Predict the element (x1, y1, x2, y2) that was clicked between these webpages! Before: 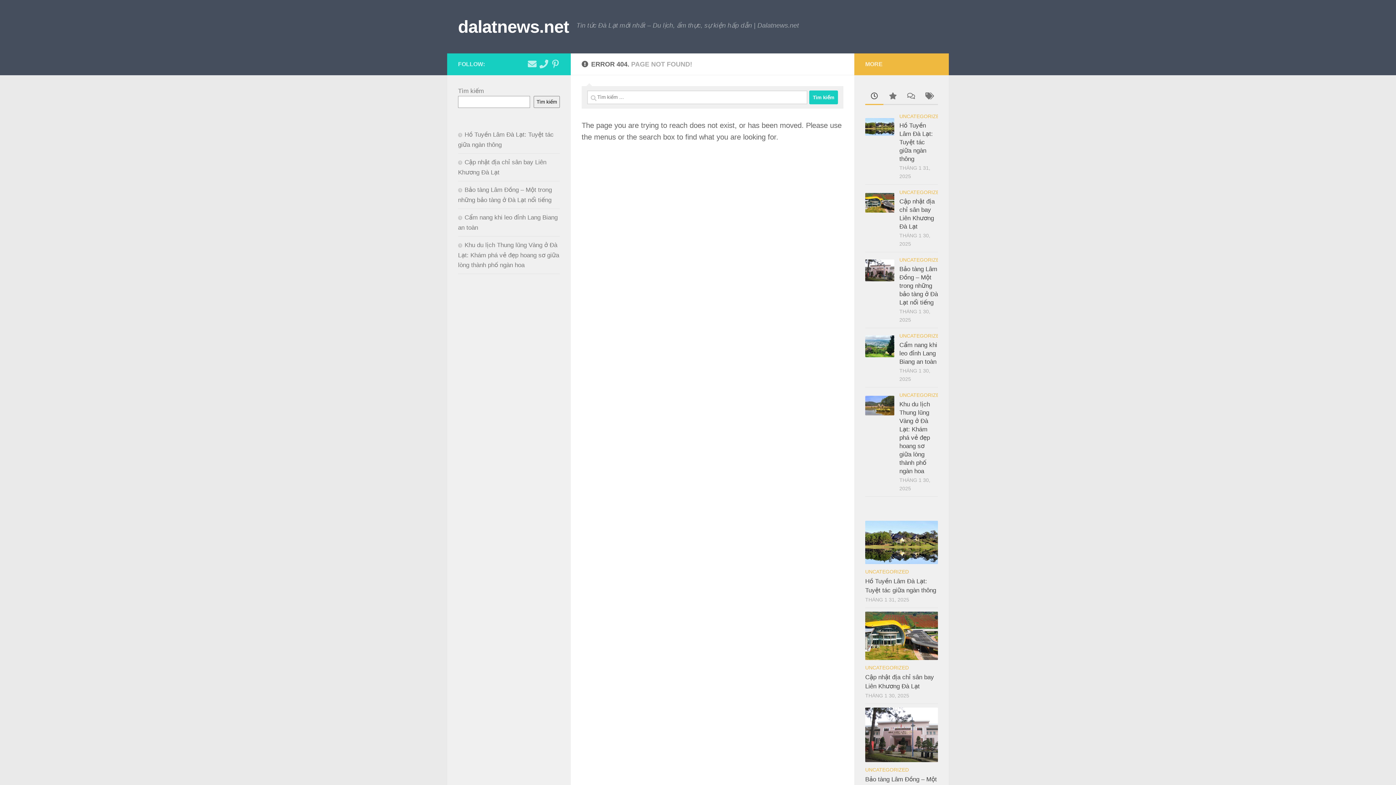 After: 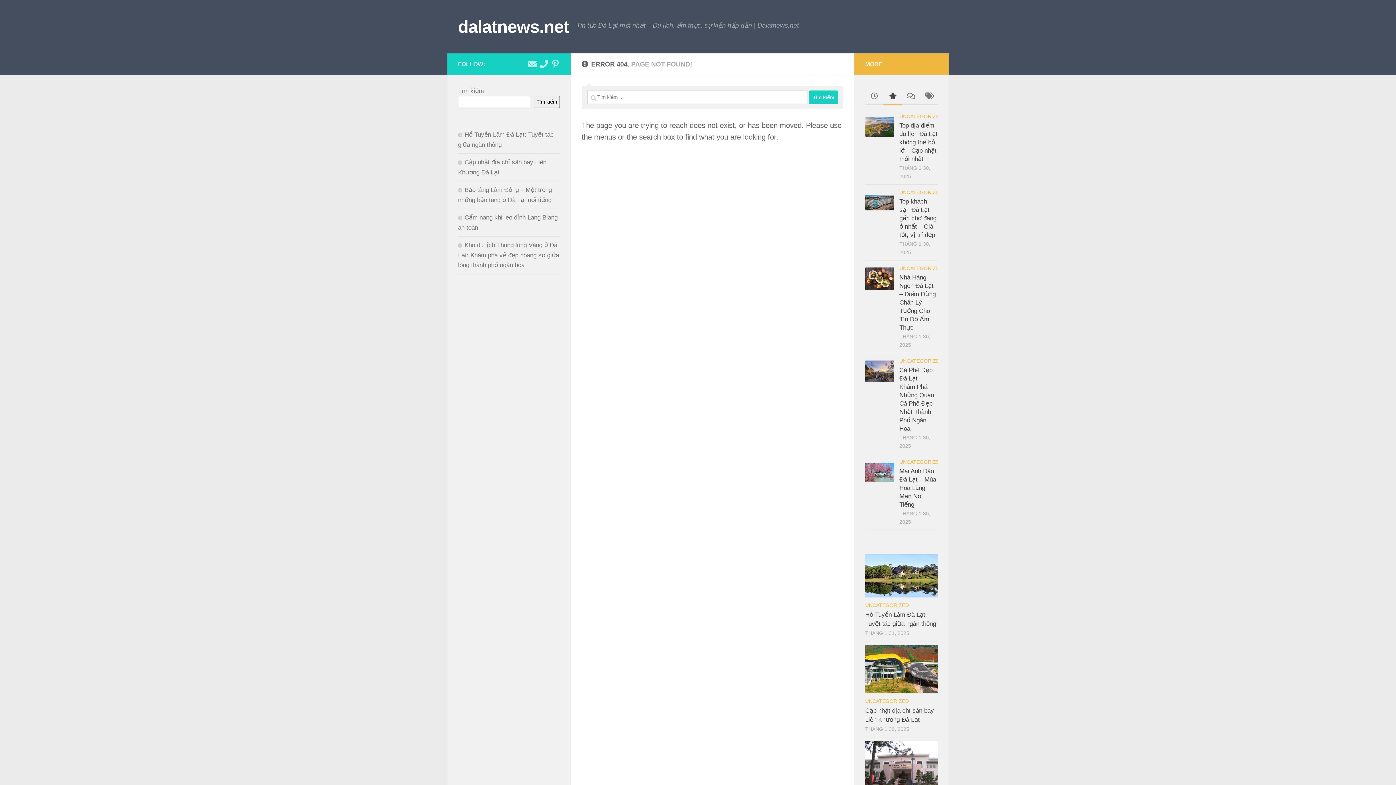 Action: bbox: (883, 88, 901, 105)